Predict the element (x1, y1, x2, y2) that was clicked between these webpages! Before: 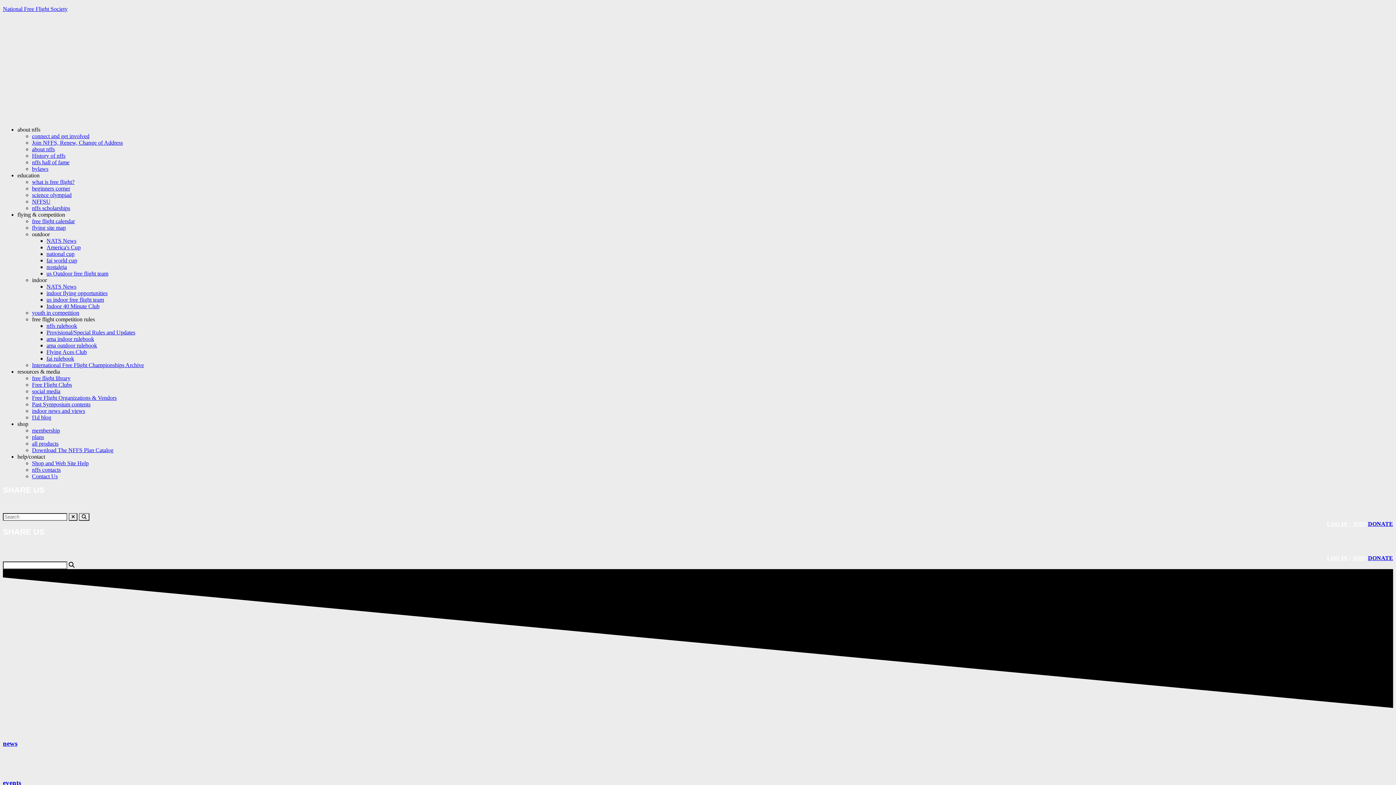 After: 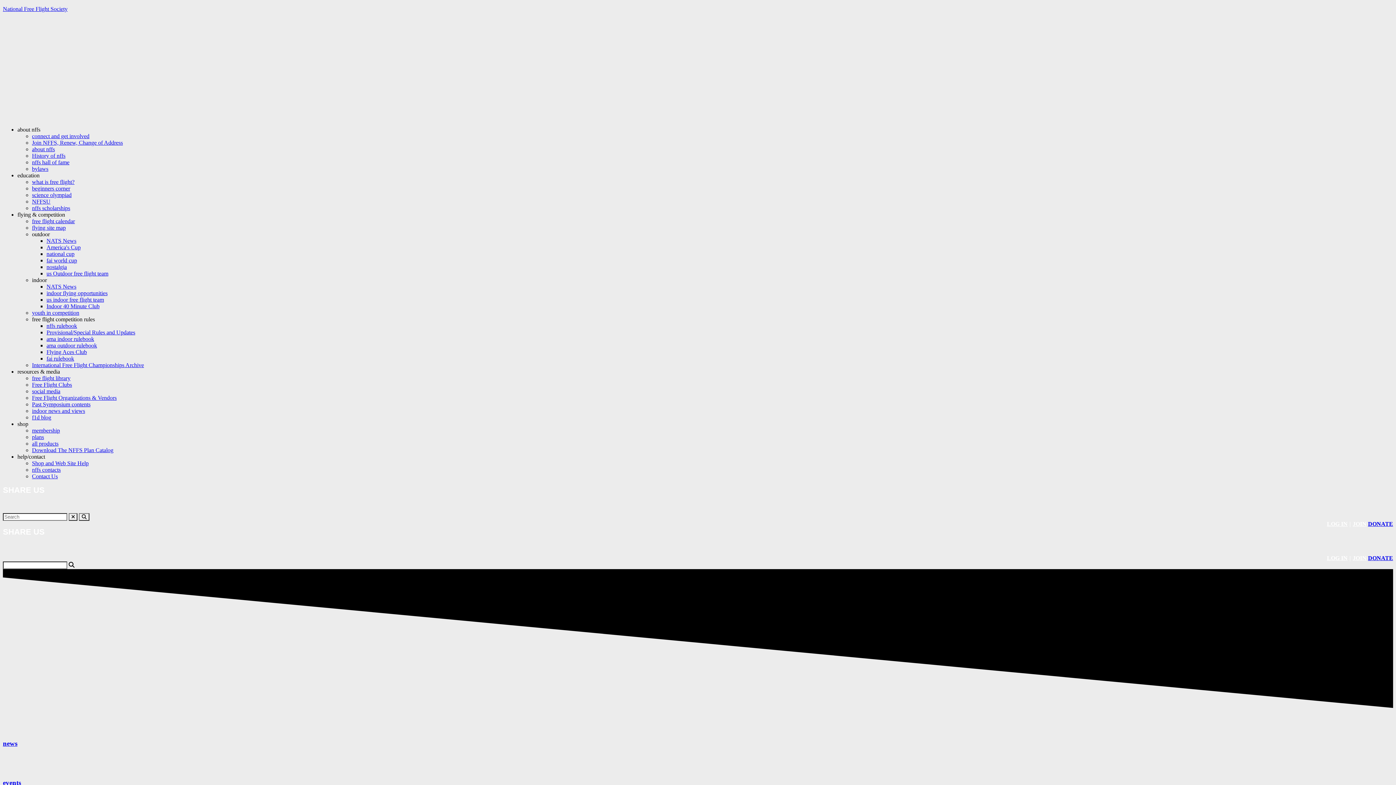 Action: bbox: (32, 362, 144, 368) label: International Free Flight Championships Archive